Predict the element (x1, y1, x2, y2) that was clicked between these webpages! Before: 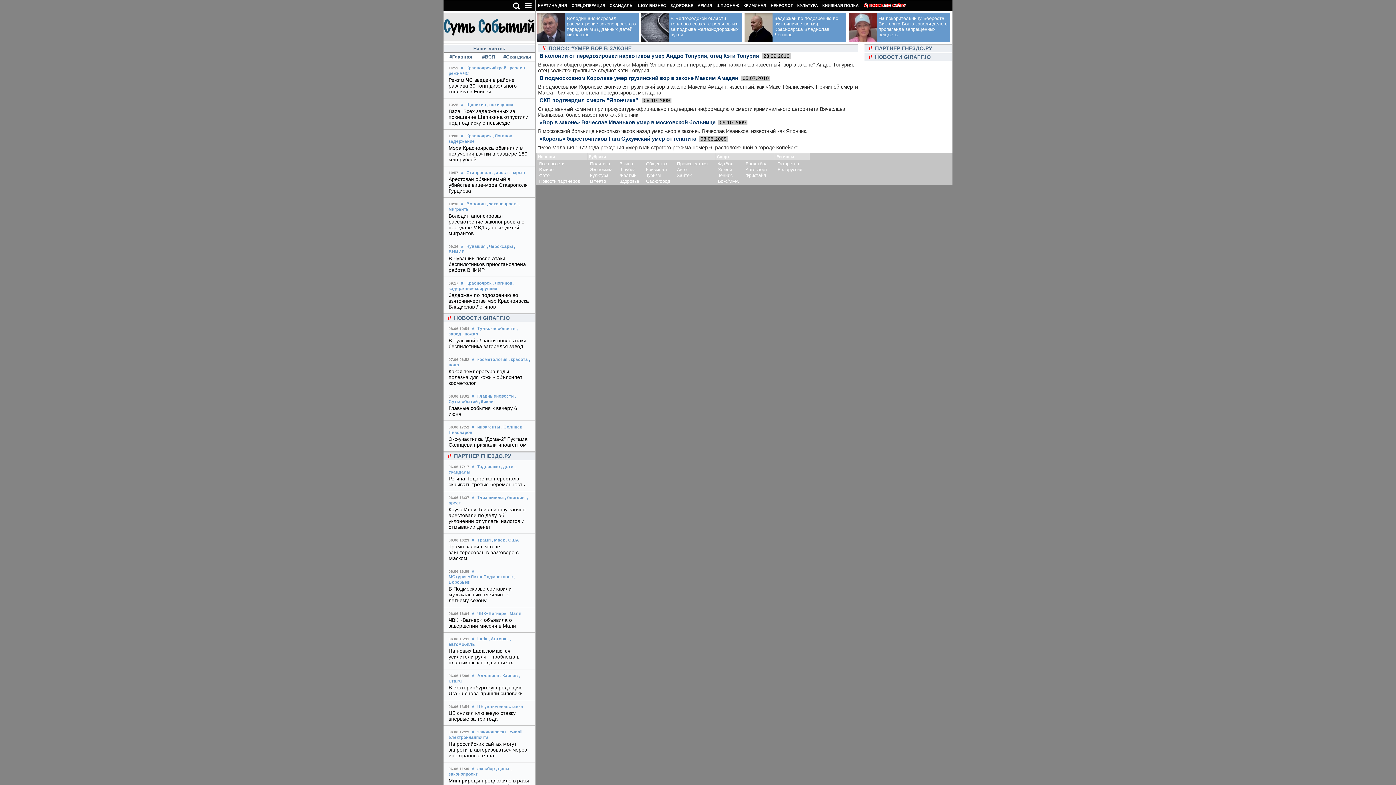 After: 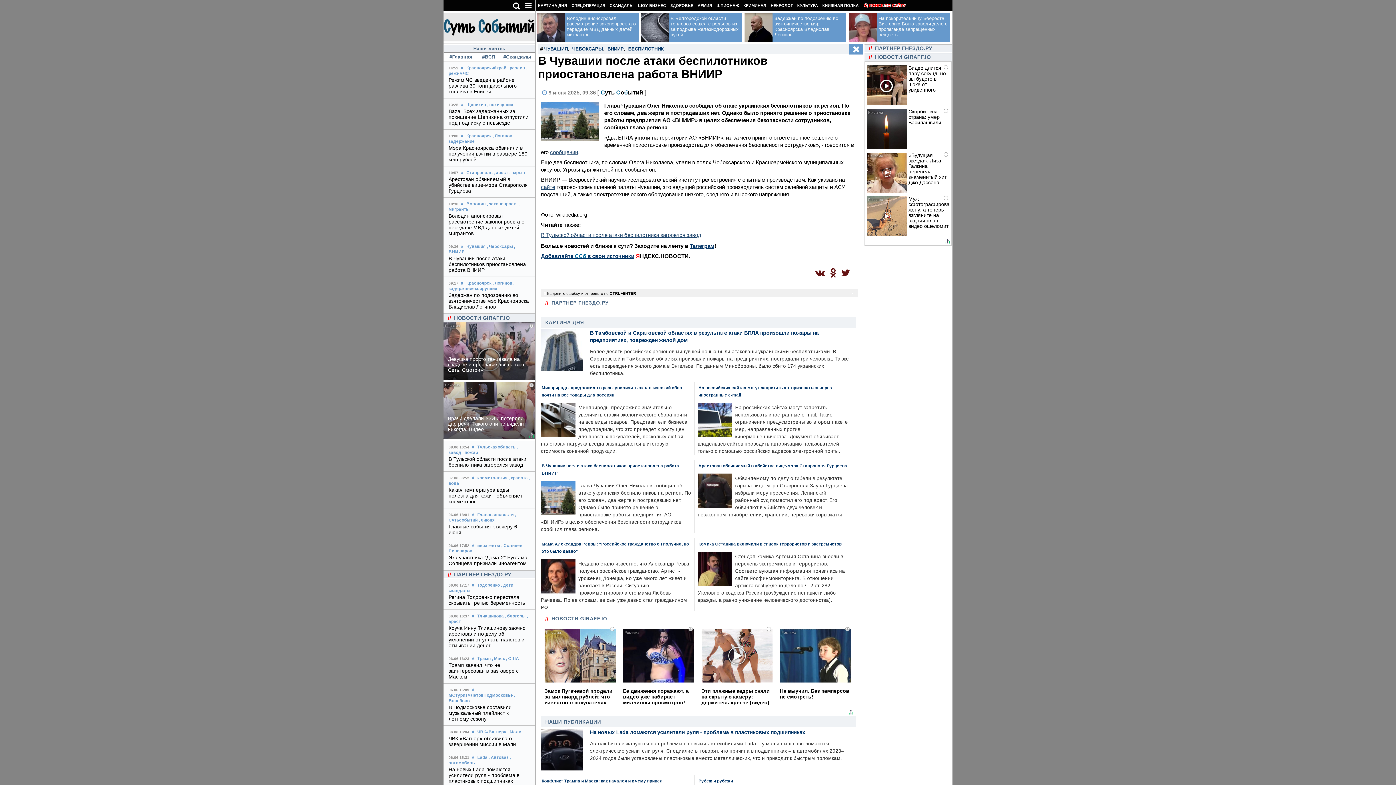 Action: bbox: (448, 255, 526, 273) label: В Чувашии после атаки беспилотников приостановлена работа ВНИИР